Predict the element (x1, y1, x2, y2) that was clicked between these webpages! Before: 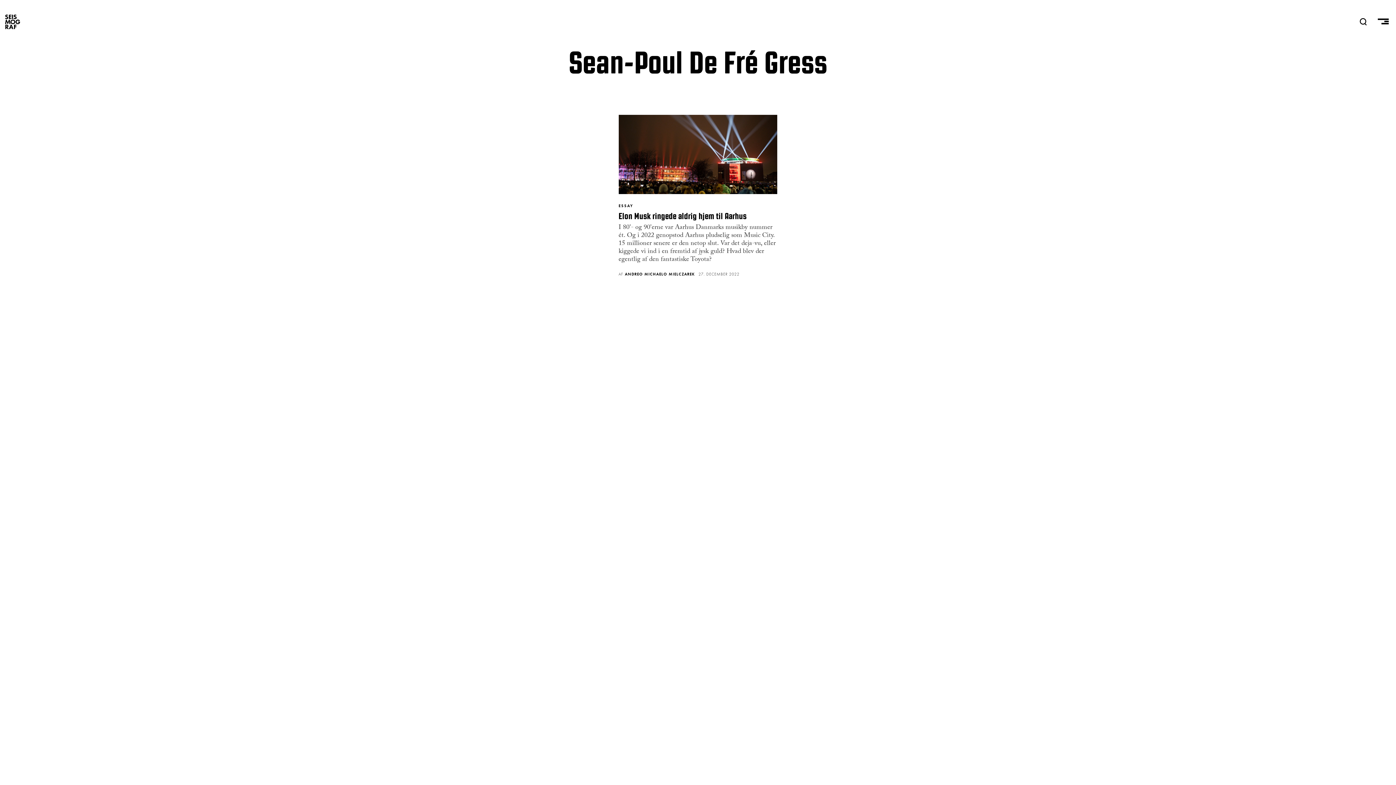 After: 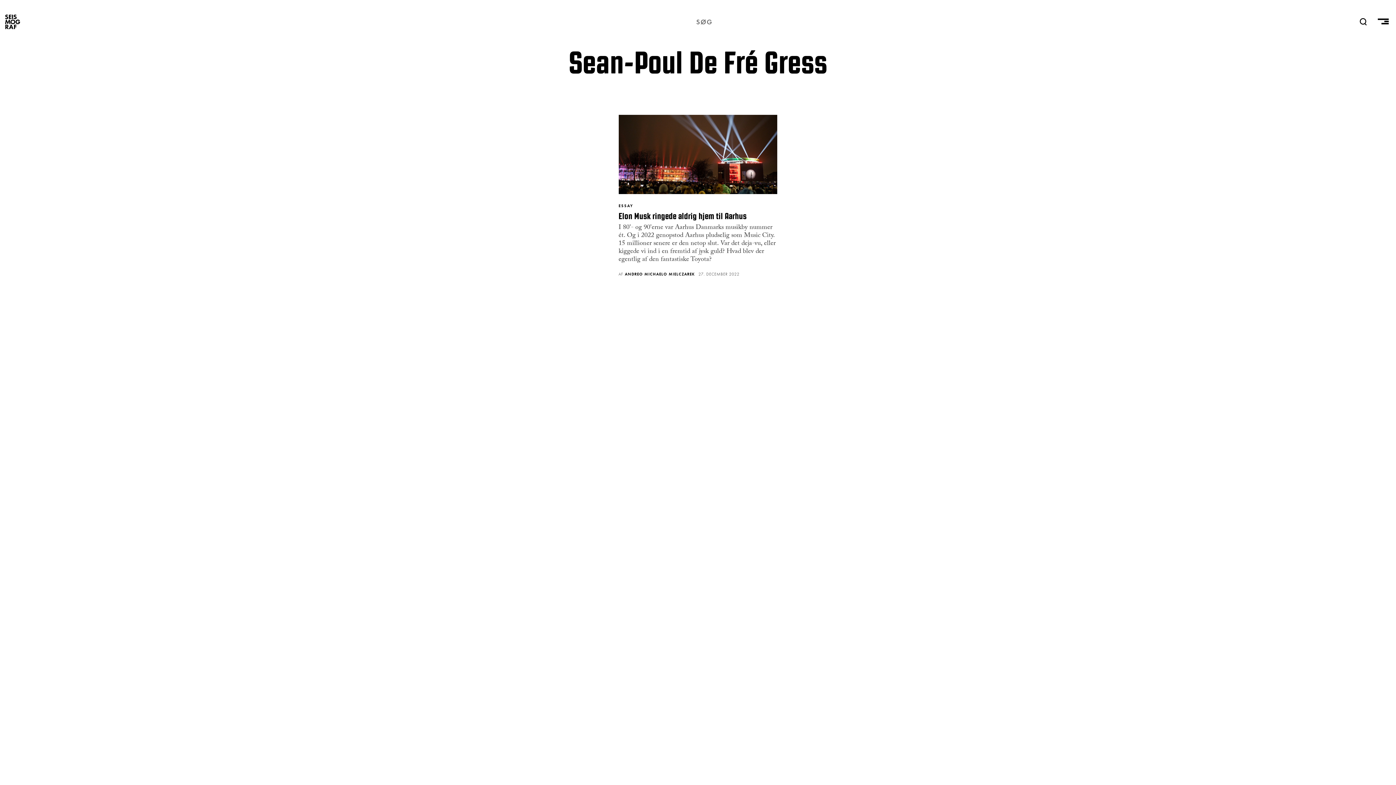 Action: bbox: (1358, 18, 1369, 25)